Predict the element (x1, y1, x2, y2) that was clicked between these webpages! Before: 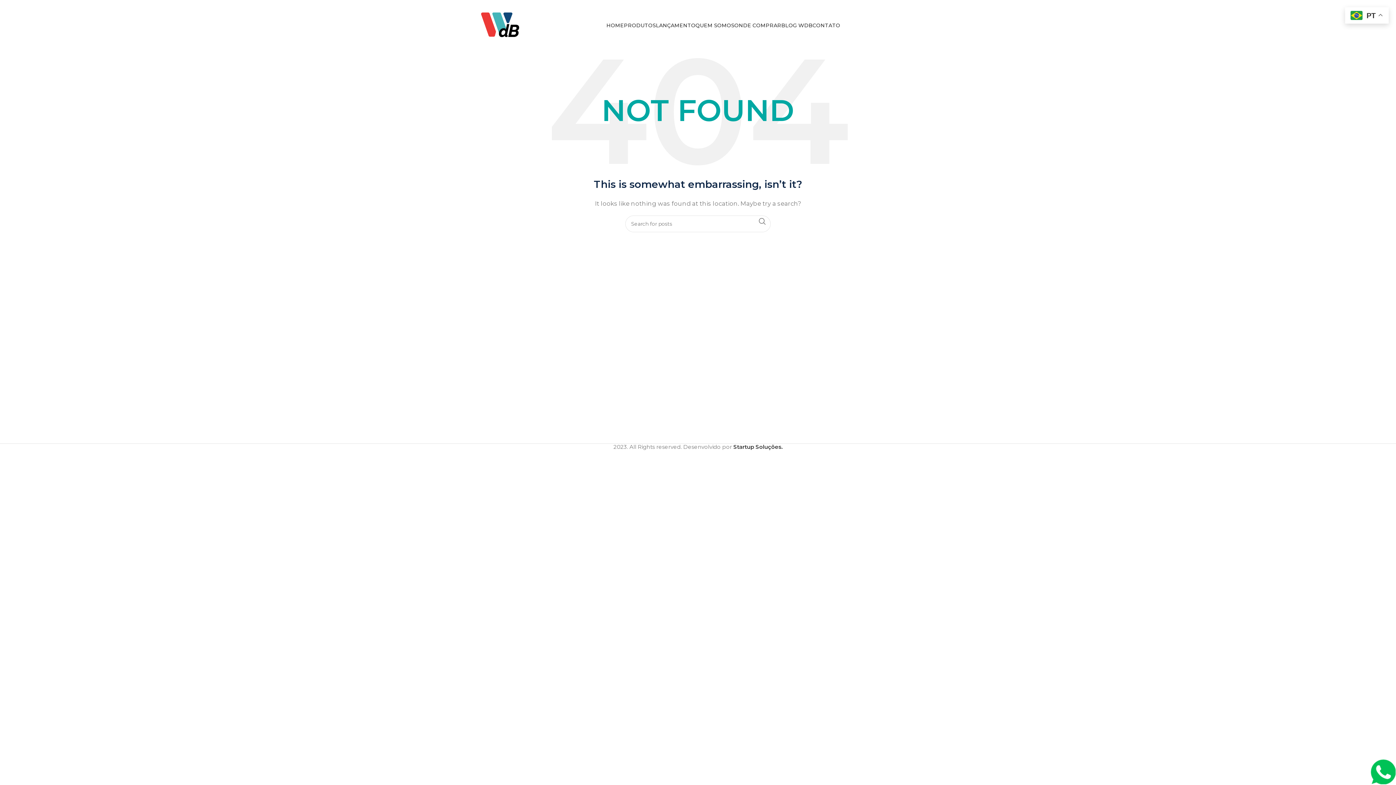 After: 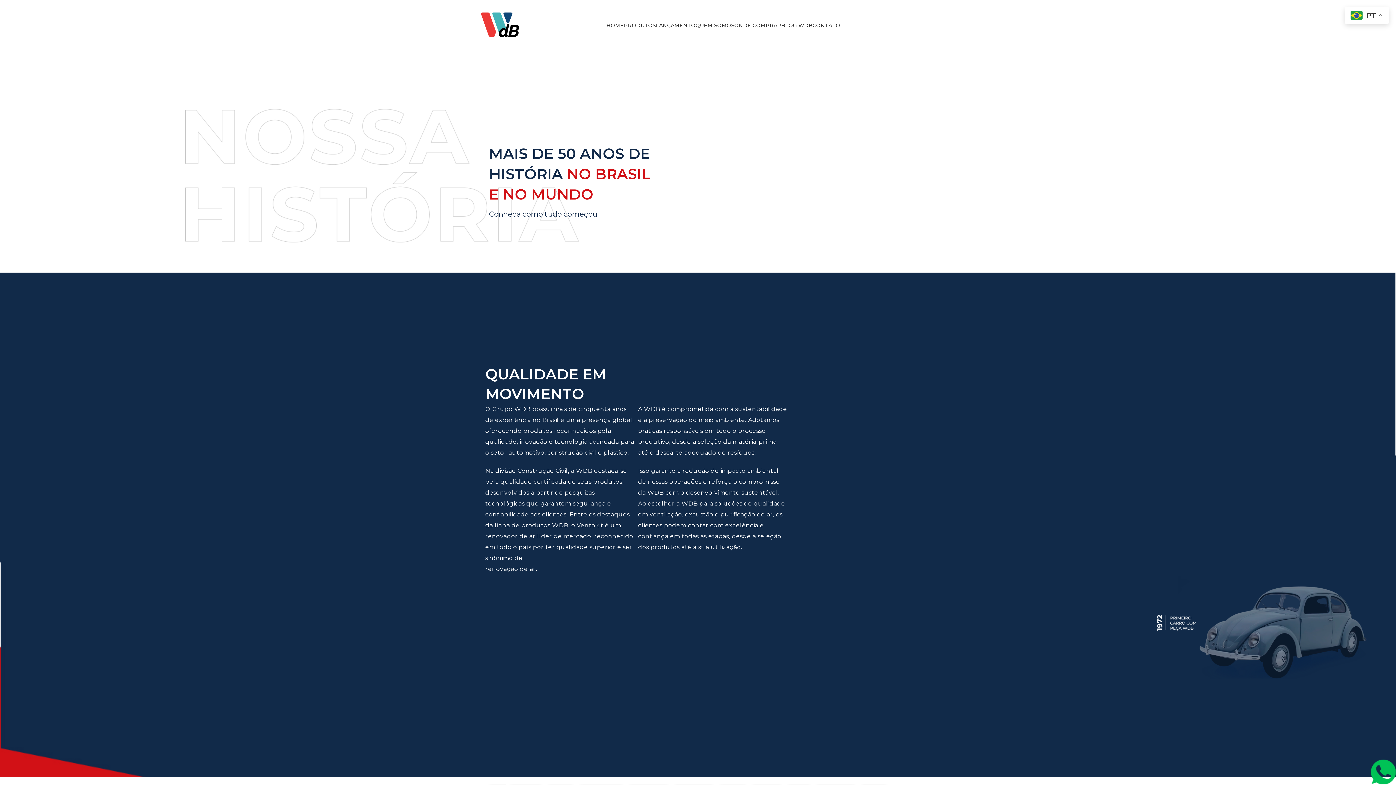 Action: label: QUEM SOMOS bbox: (695, 18, 734, 32)